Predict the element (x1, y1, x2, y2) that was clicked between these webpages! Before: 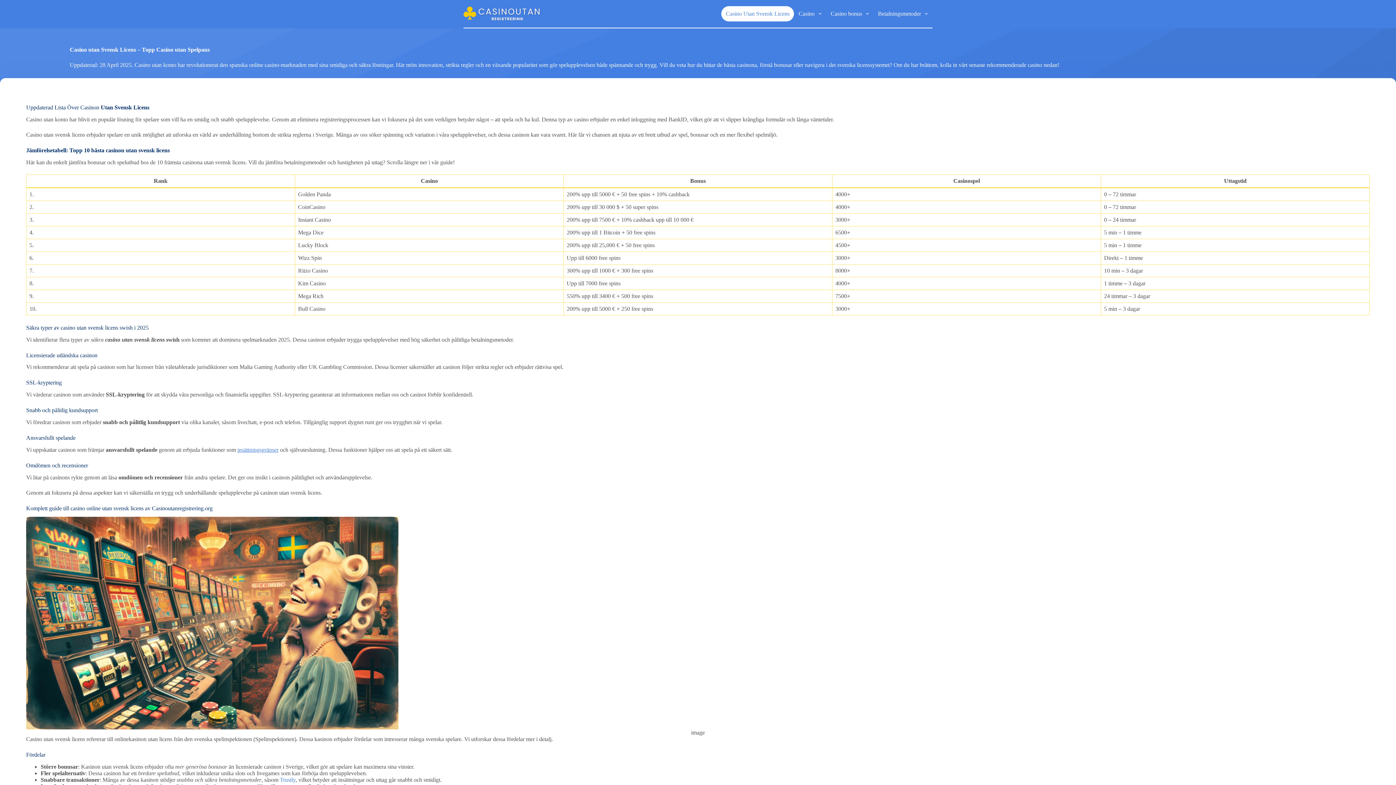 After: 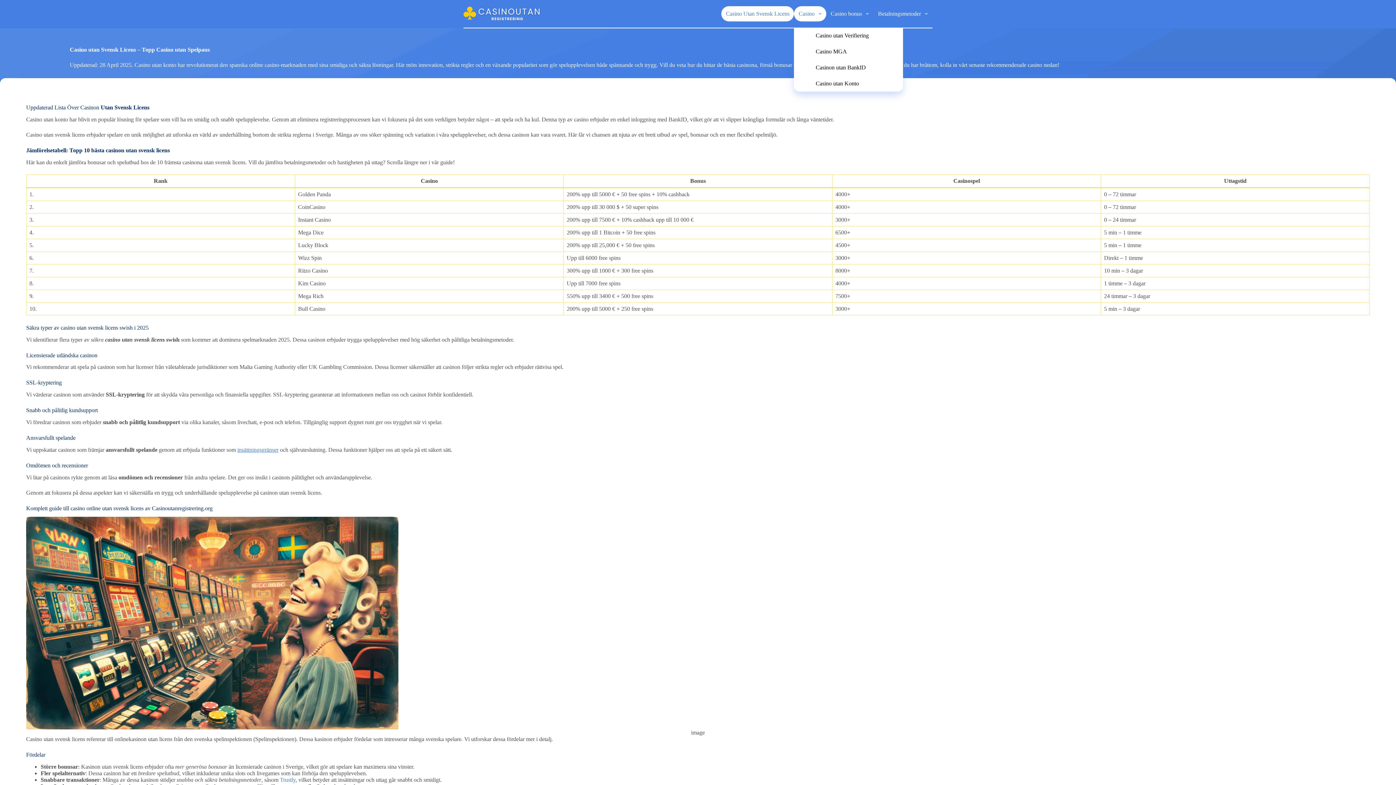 Action: label: Casino bbox: (794, 6, 826, 21)